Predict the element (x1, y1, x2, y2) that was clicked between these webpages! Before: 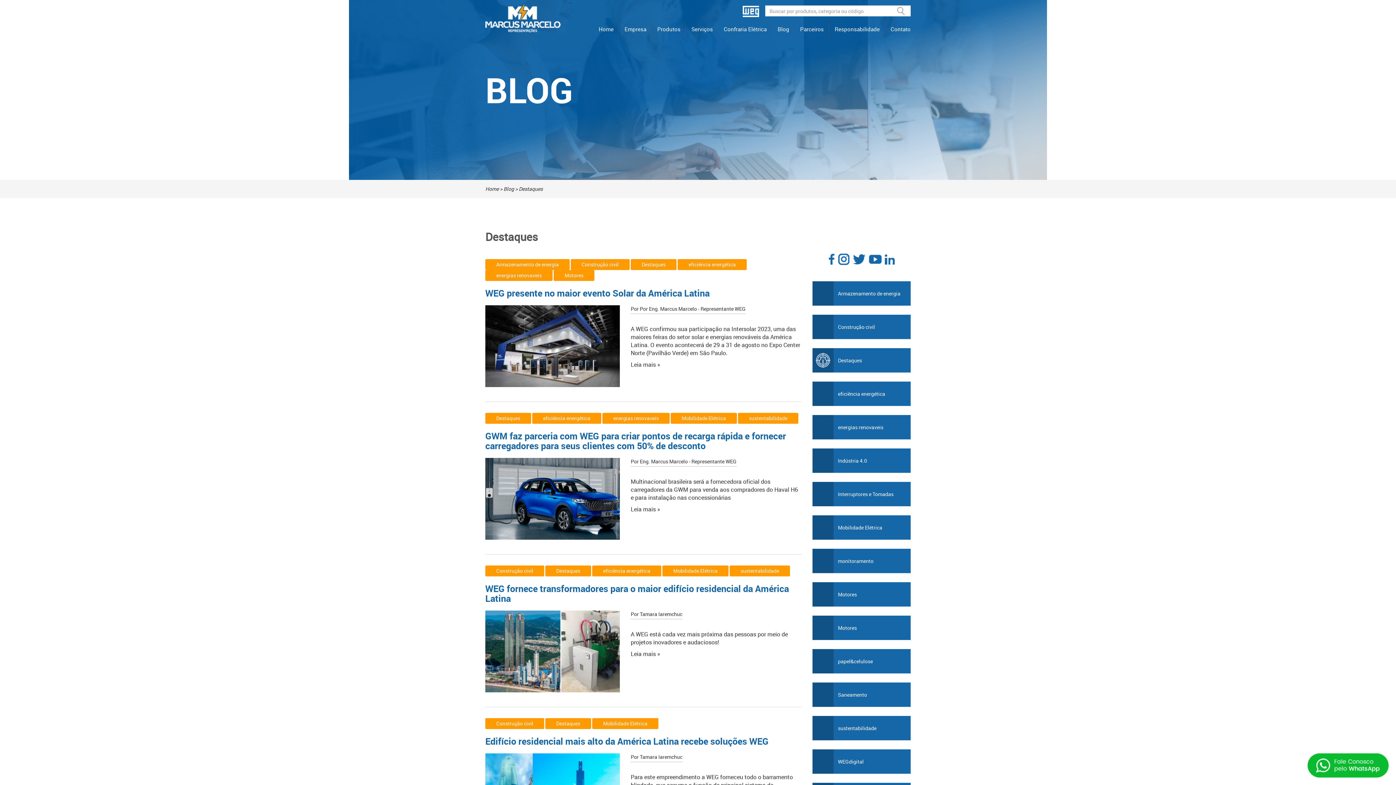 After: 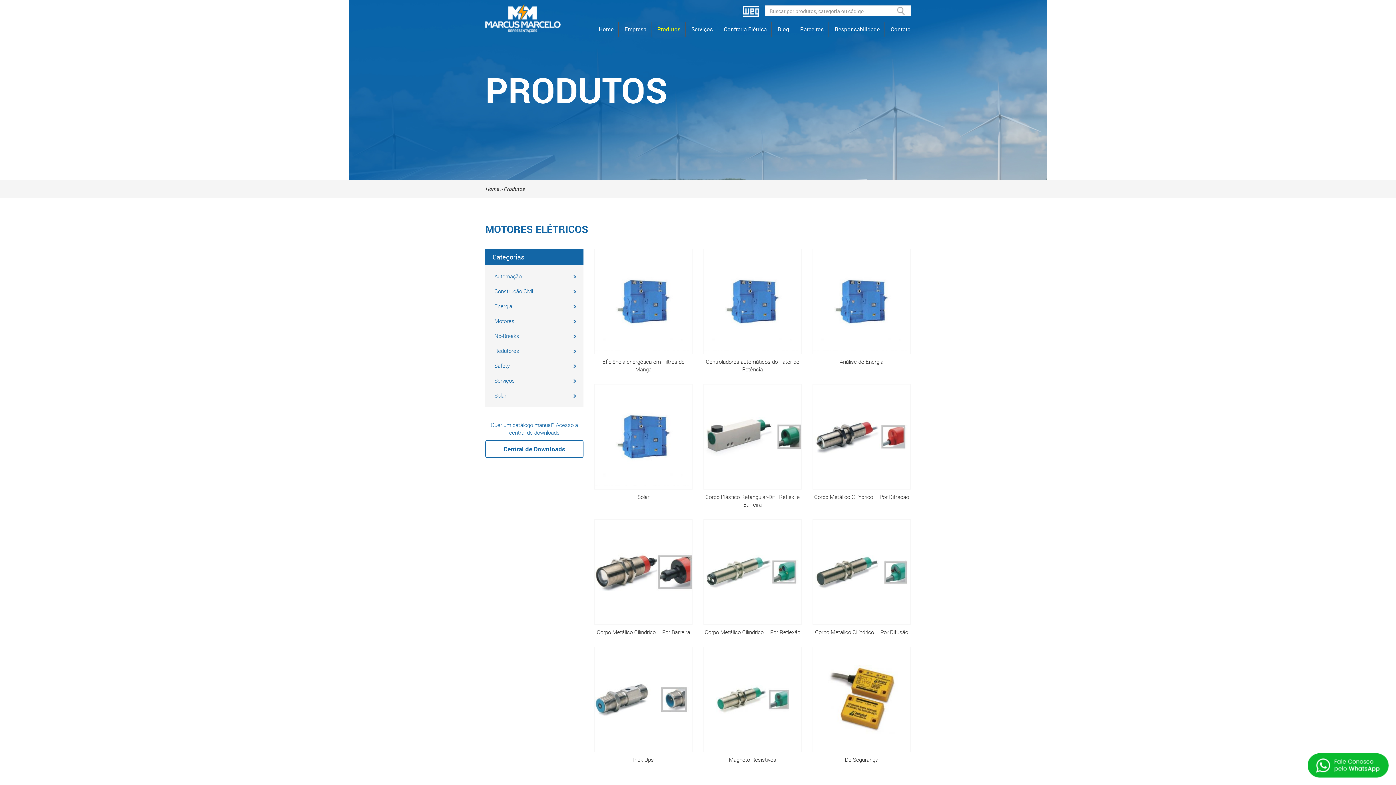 Action: bbox: (657, 21, 680, 36) label: Produtos